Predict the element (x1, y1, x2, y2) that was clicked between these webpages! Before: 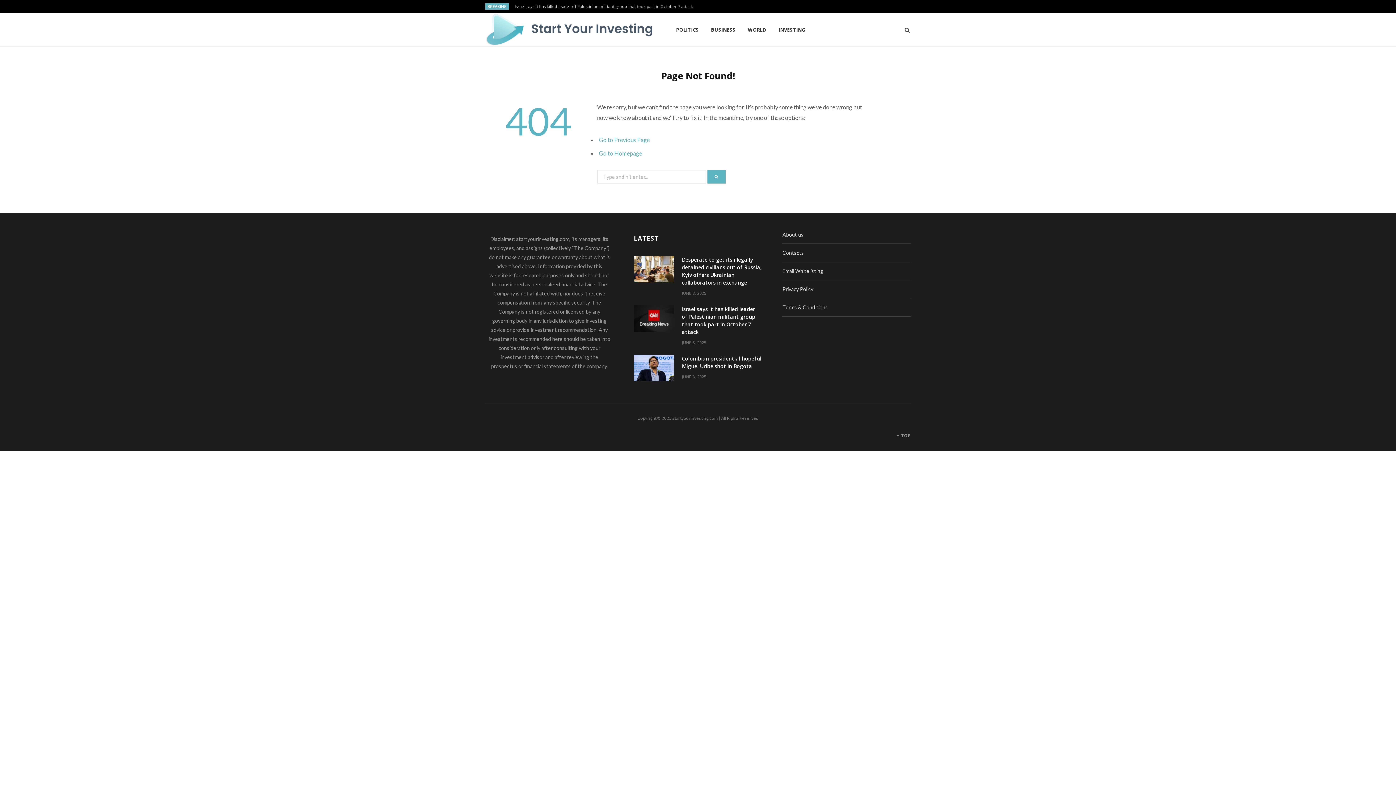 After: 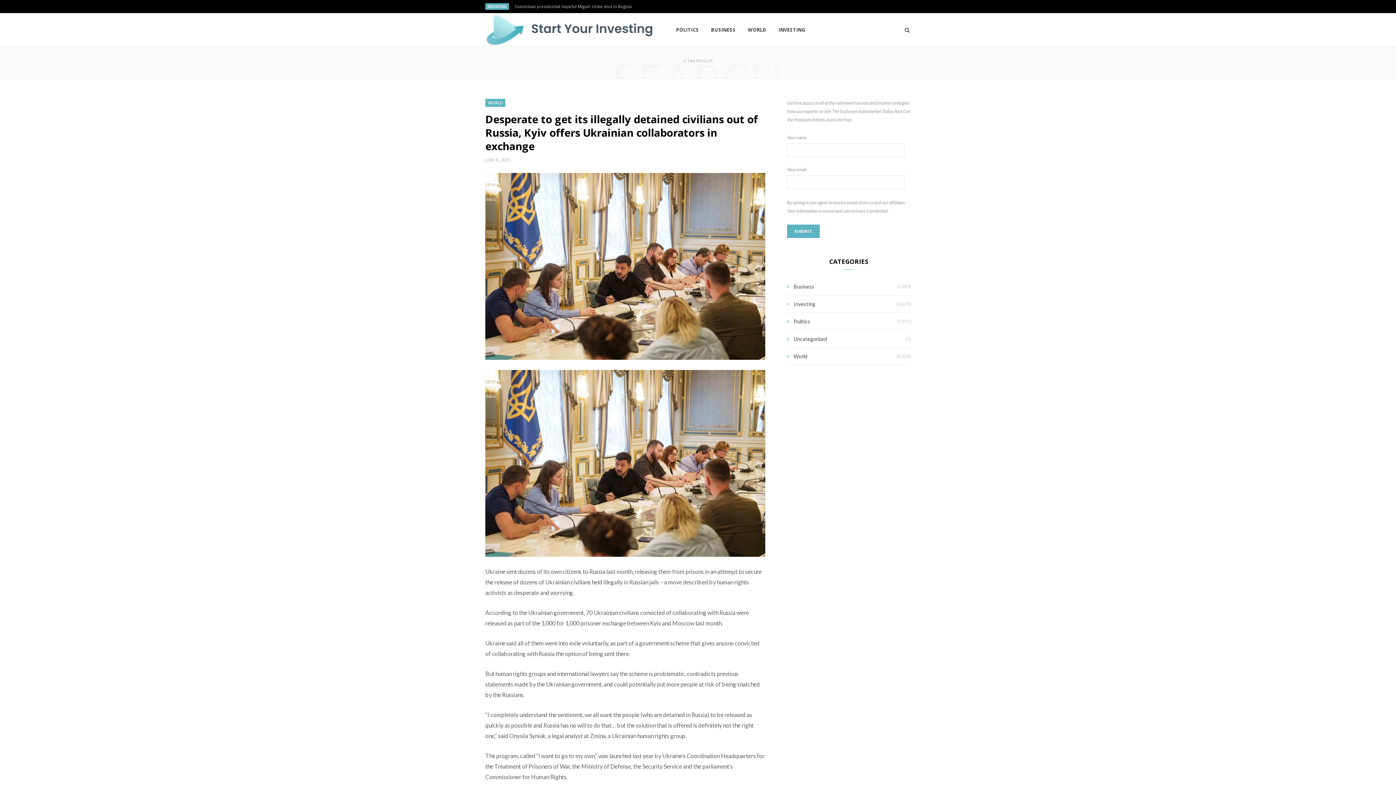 Action: bbox: (707, 170, 725, 183)